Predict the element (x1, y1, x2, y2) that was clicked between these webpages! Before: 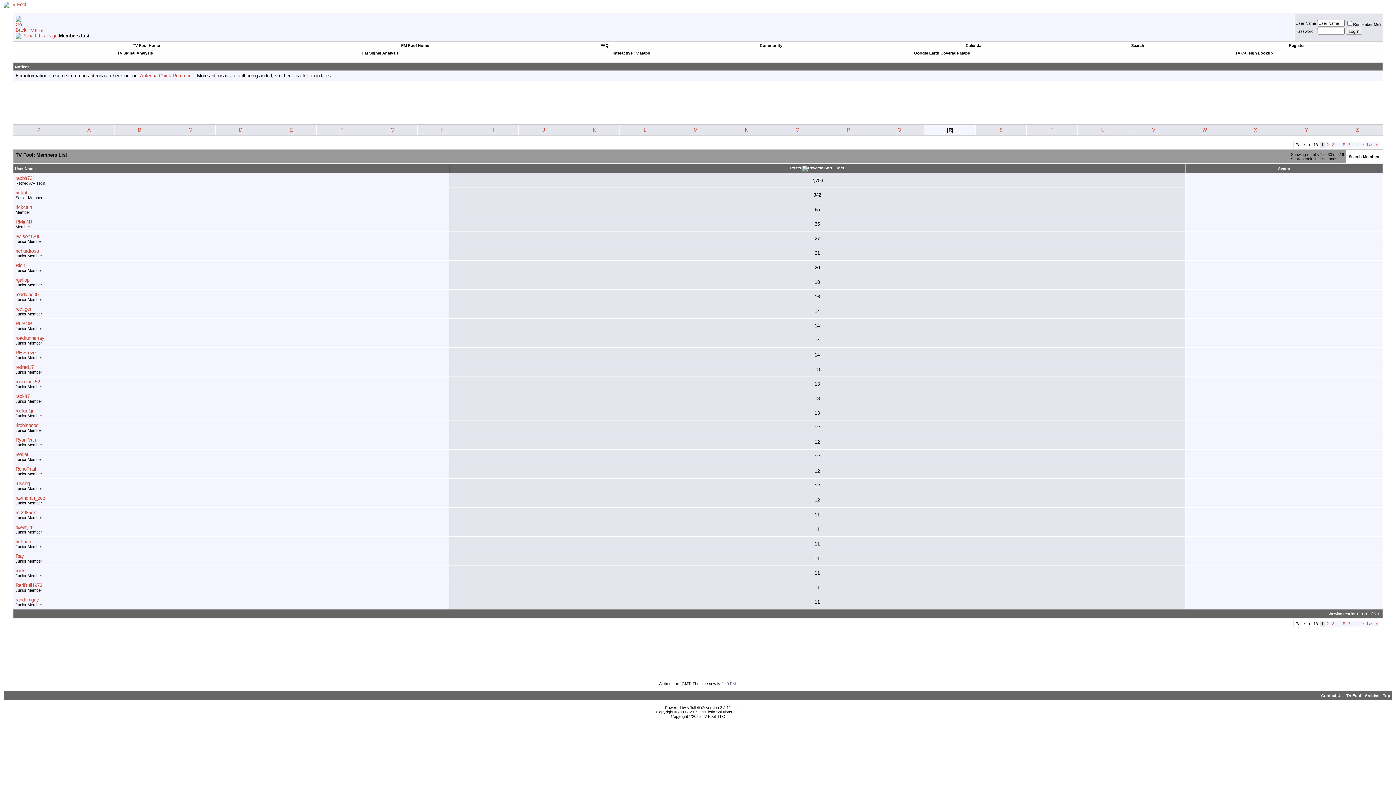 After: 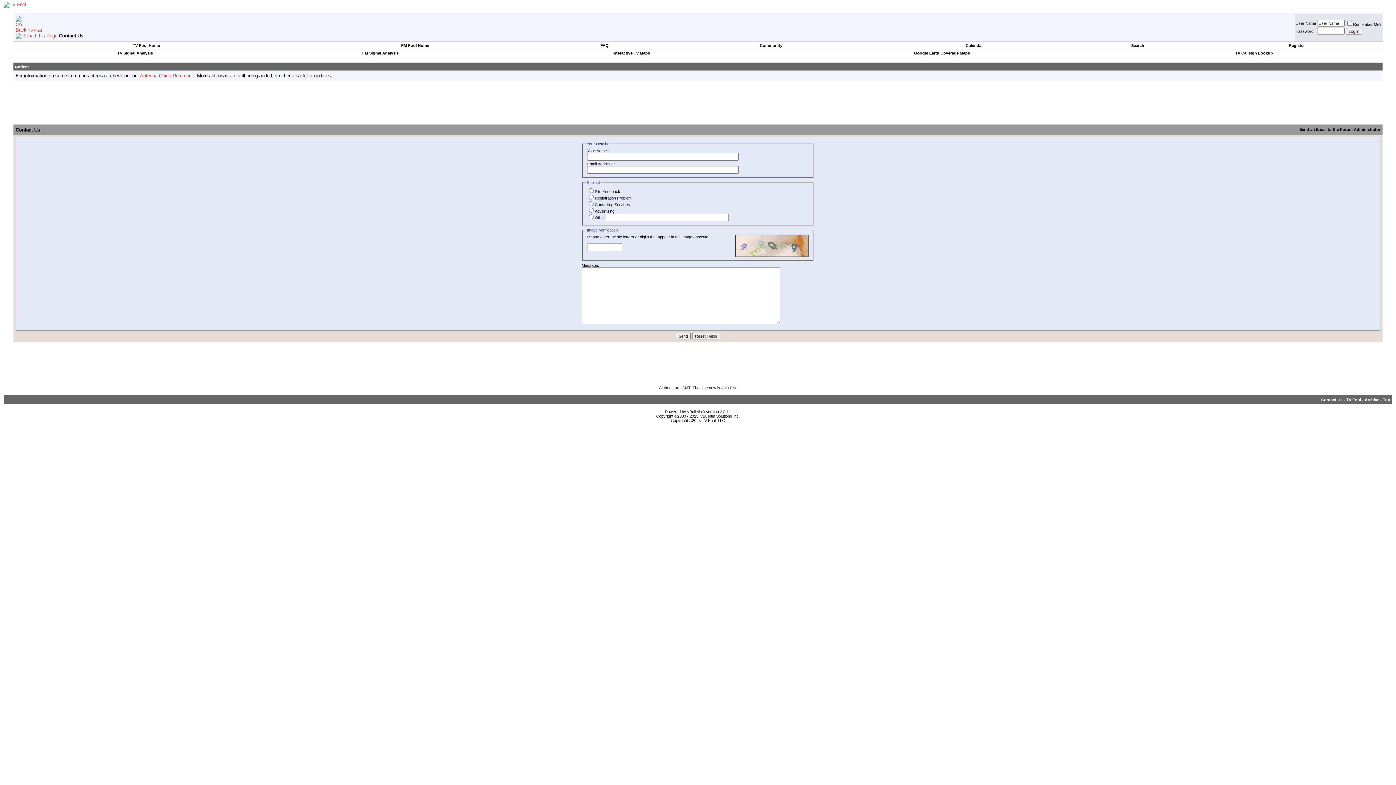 Action: bbox: (1321, 693, 1342, 698) label: Contact Us